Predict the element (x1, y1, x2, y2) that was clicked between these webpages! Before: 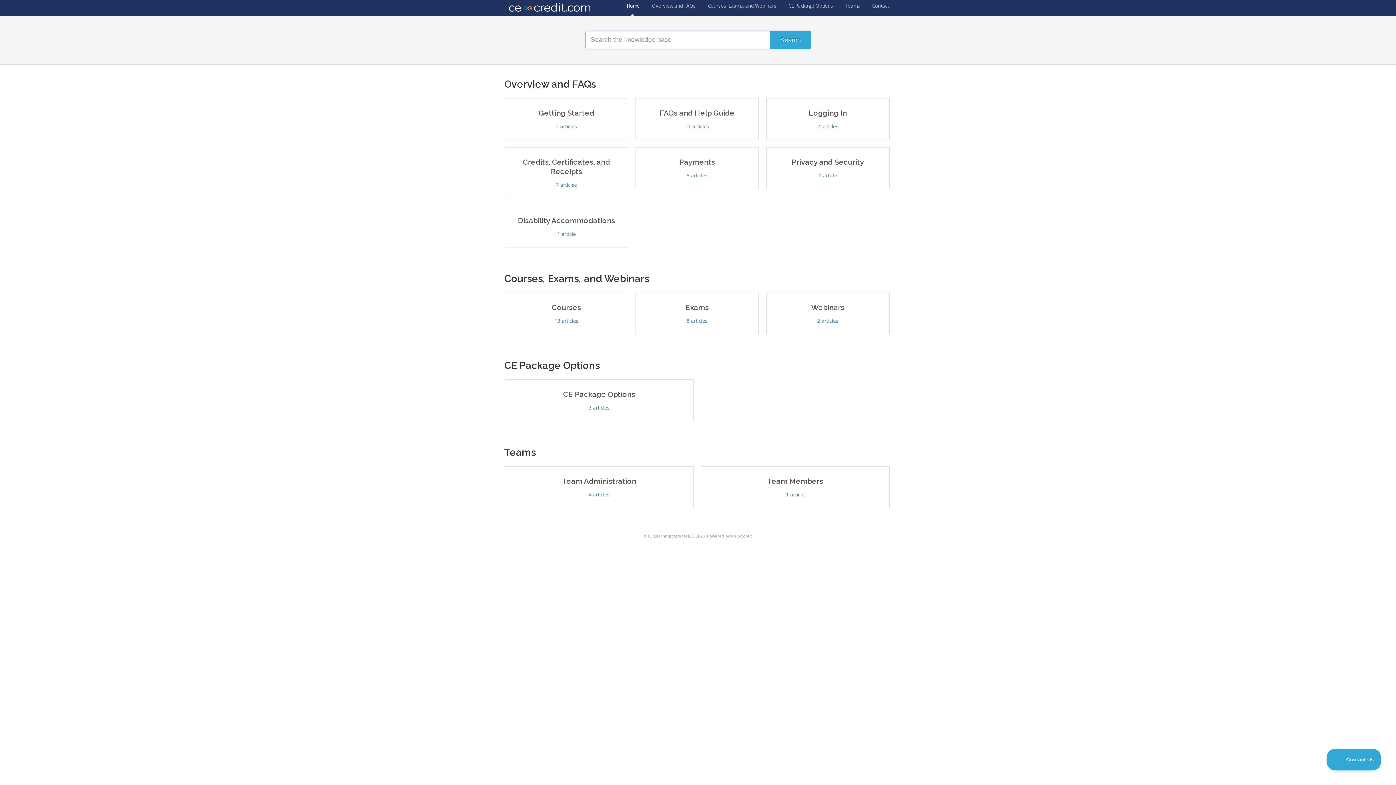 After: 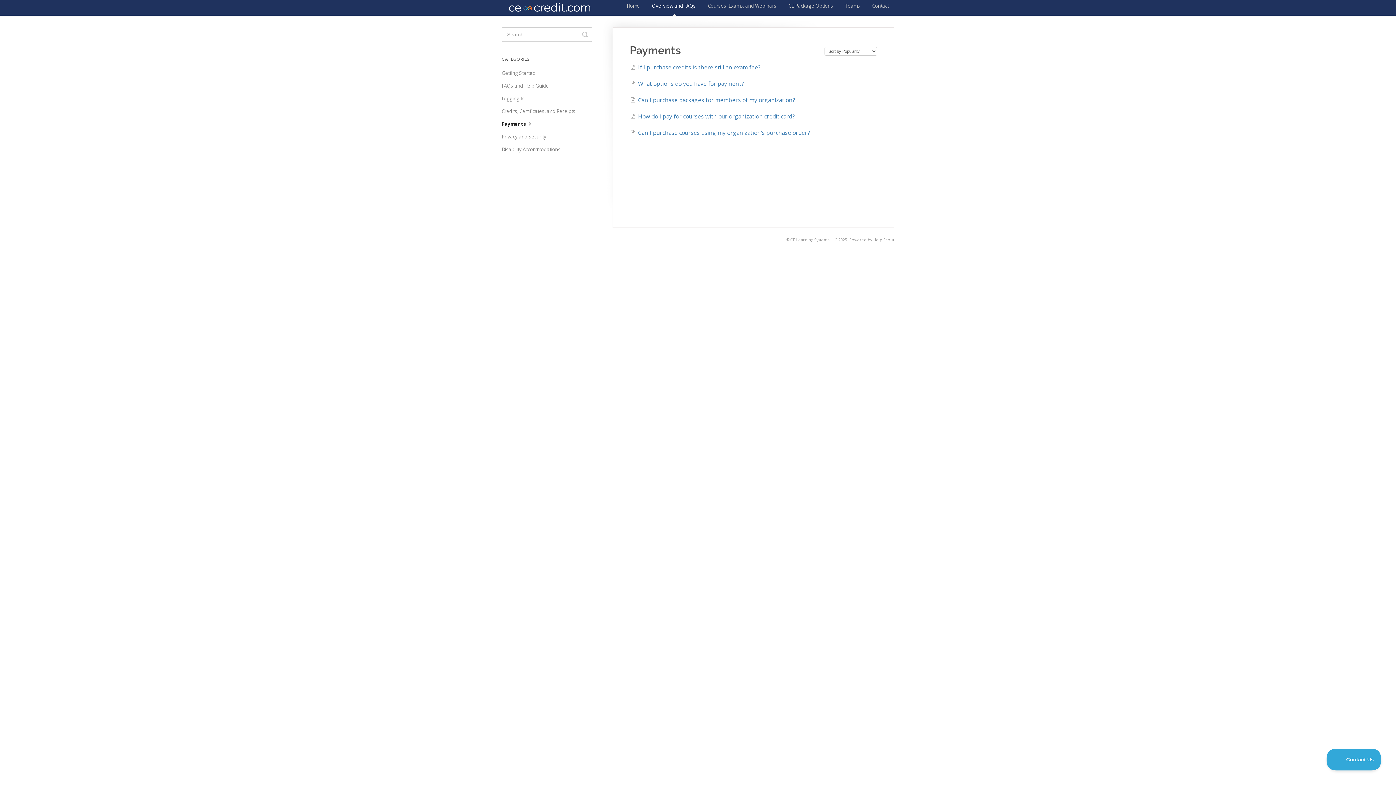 Action: label: Payments

5 articles bbox: (635, 147, 759, 188)